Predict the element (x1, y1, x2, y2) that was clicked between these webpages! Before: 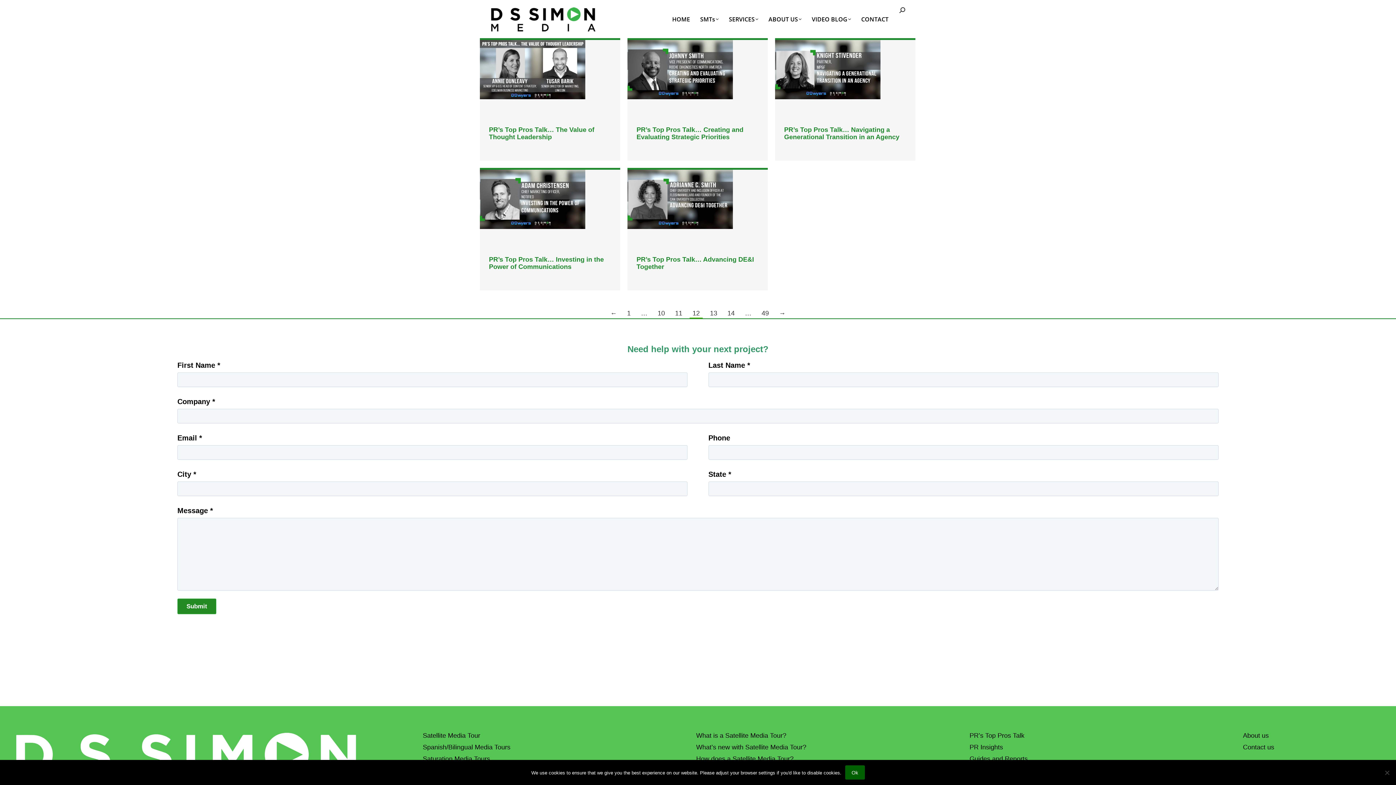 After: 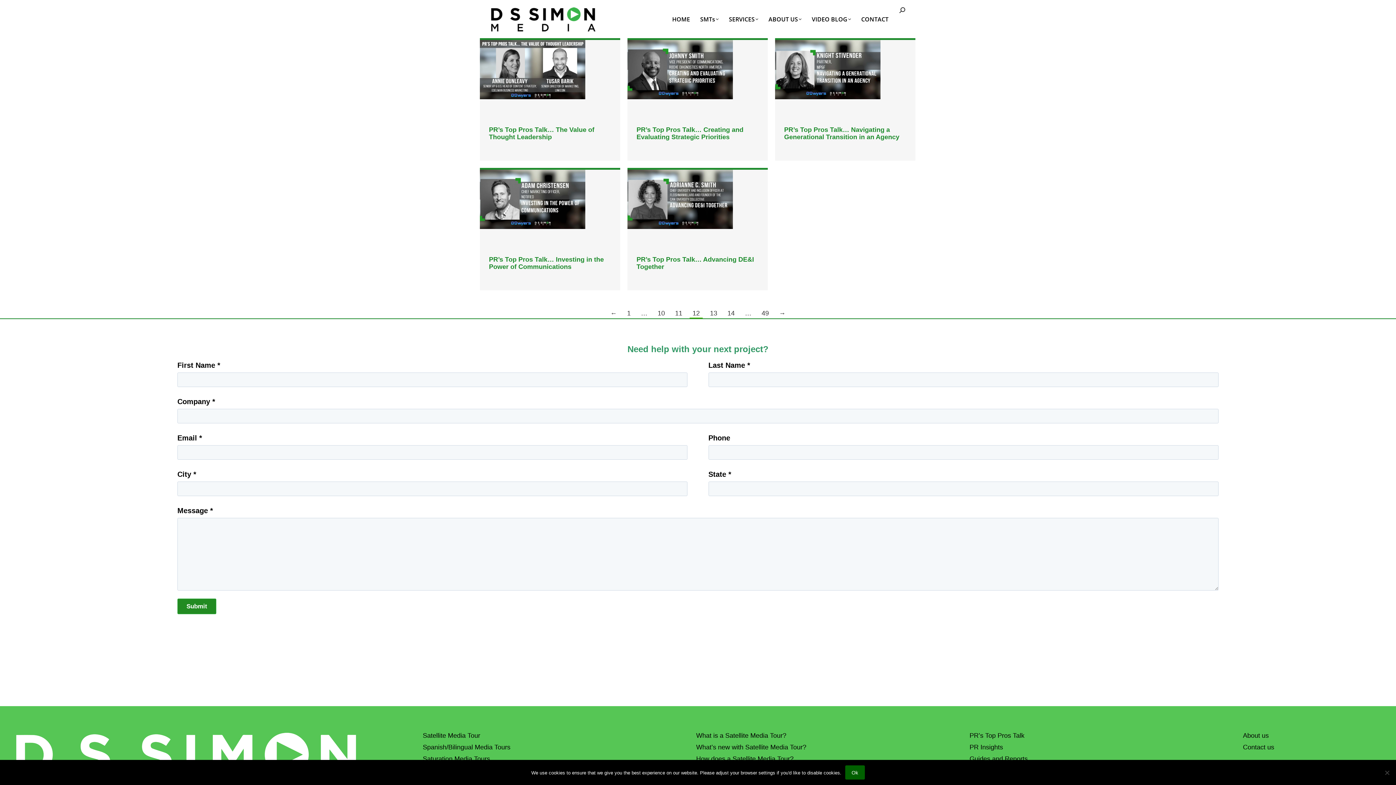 Action: label: How does a Satellite Media Tour? bbox: (696, 755, 793, 762)